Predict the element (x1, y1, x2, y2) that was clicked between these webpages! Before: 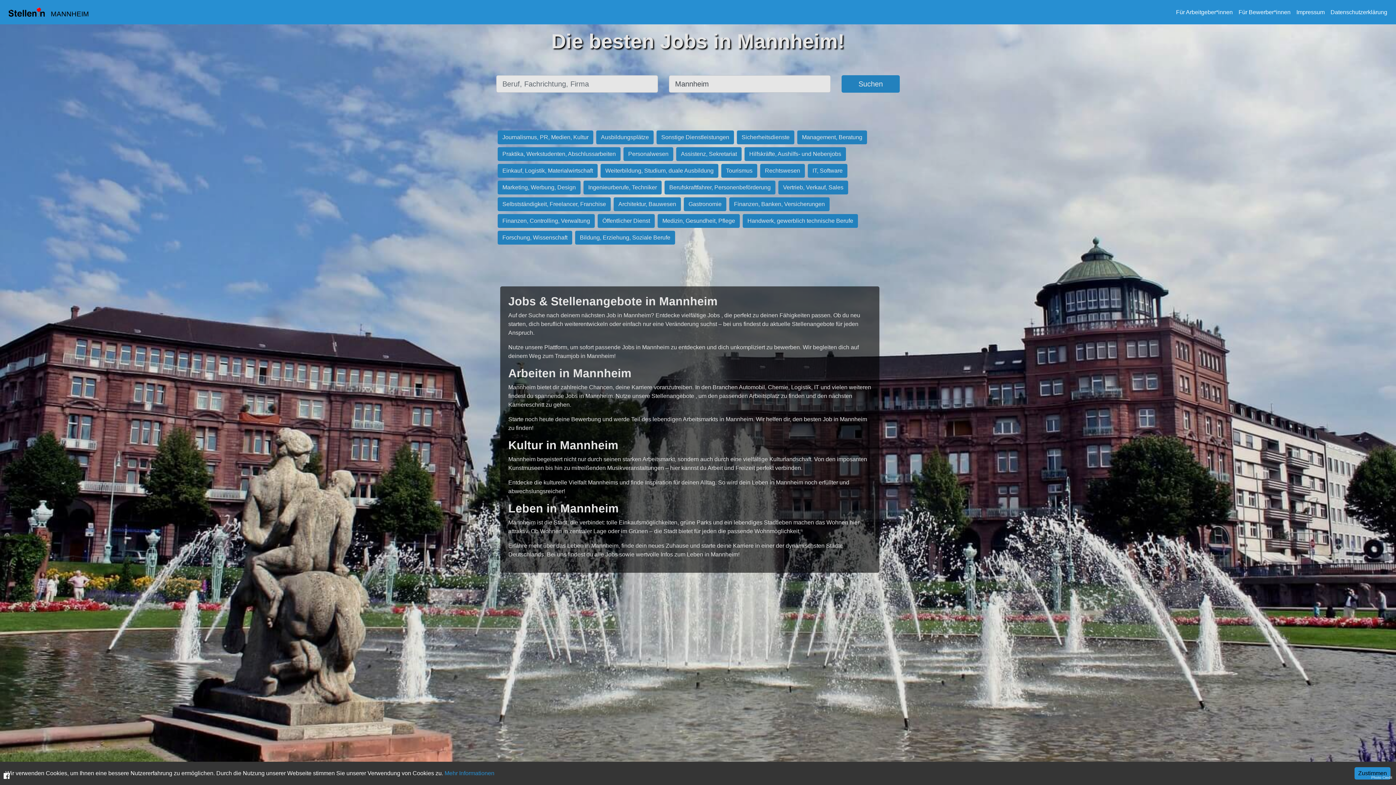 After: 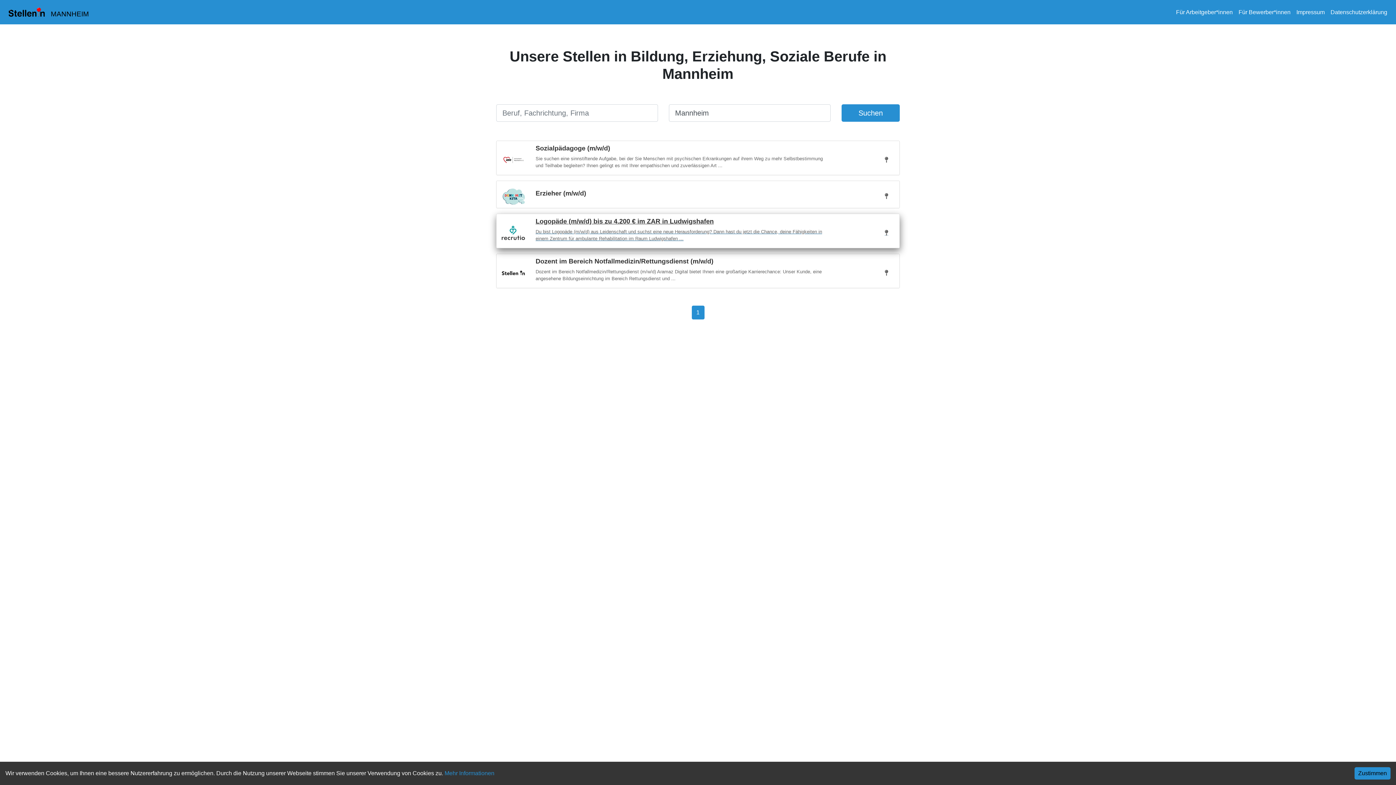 Action: label: Bildung, Erziehung, Soziale Berufe bbox: (573, 234, 676, 240)